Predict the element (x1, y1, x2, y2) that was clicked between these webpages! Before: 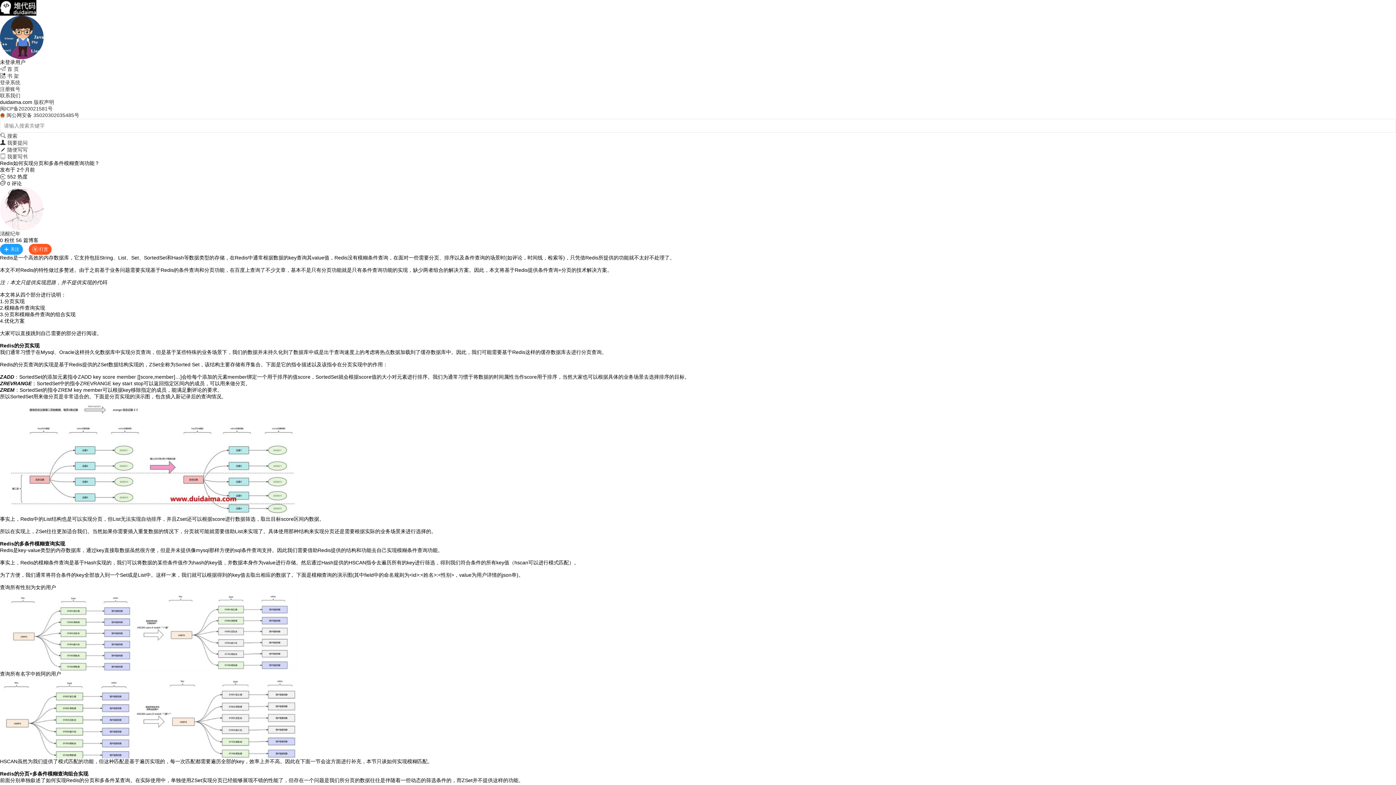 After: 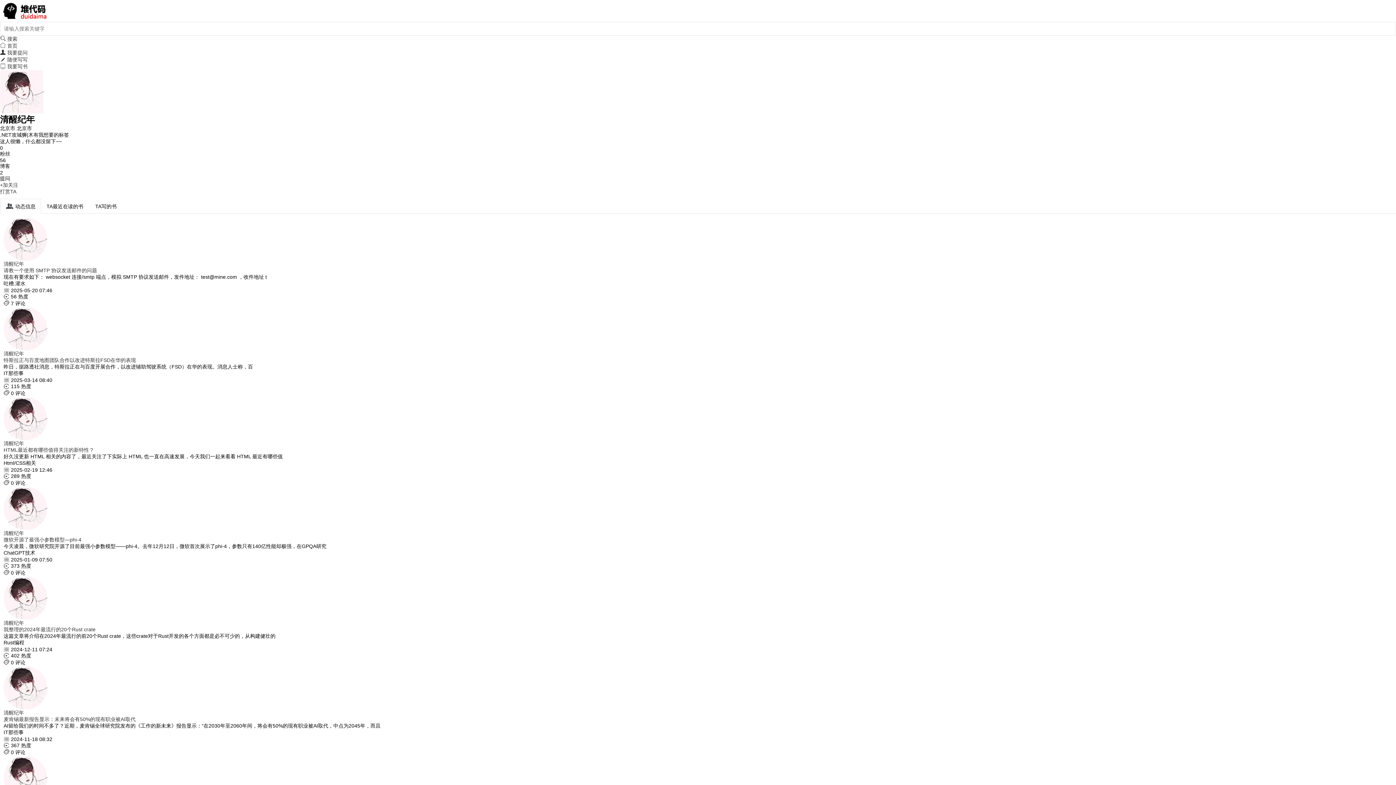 Action: bbox: (0, 230, 20, 236) label: 清醒纪年